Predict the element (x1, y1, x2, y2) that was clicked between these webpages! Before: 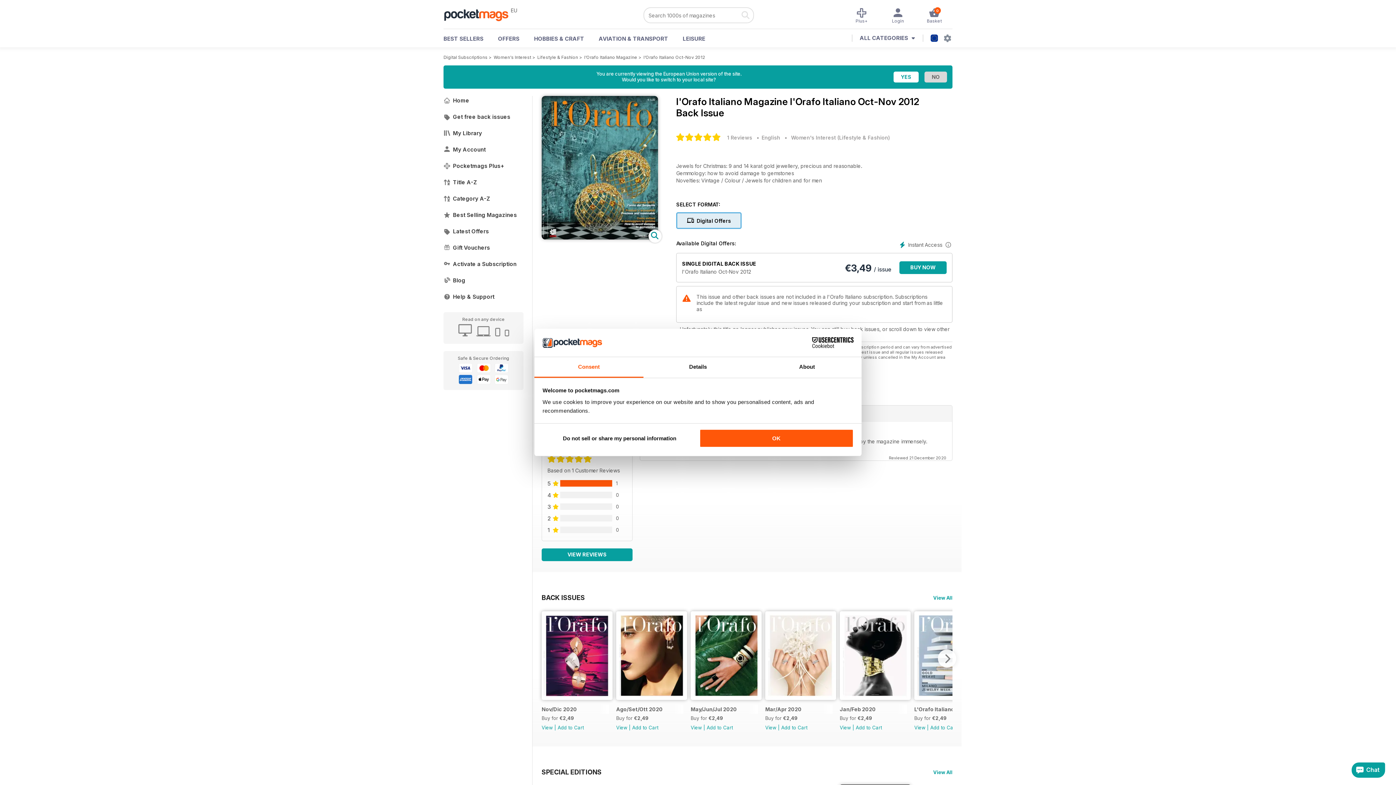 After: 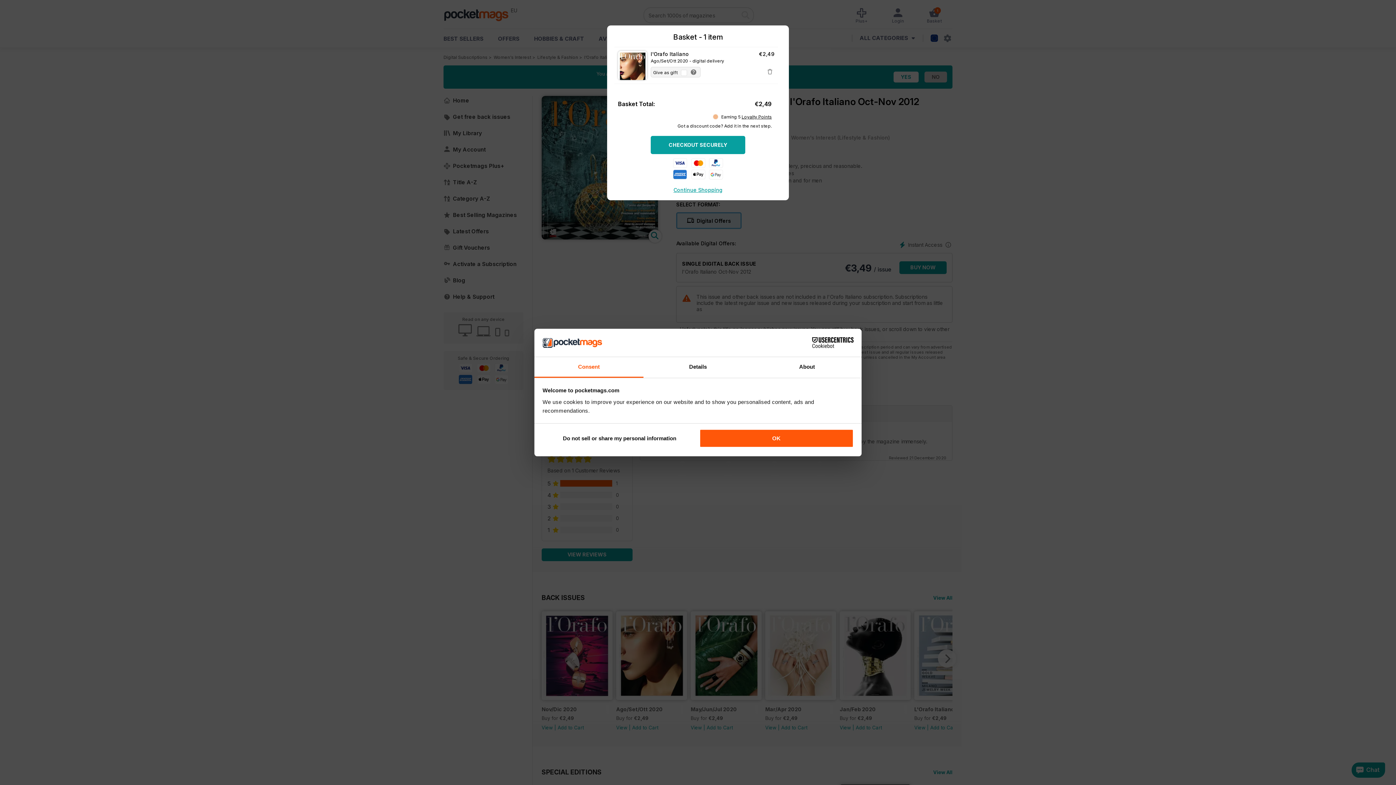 Action: bbox: (632, 725, 658, 730) label: Add to Cart